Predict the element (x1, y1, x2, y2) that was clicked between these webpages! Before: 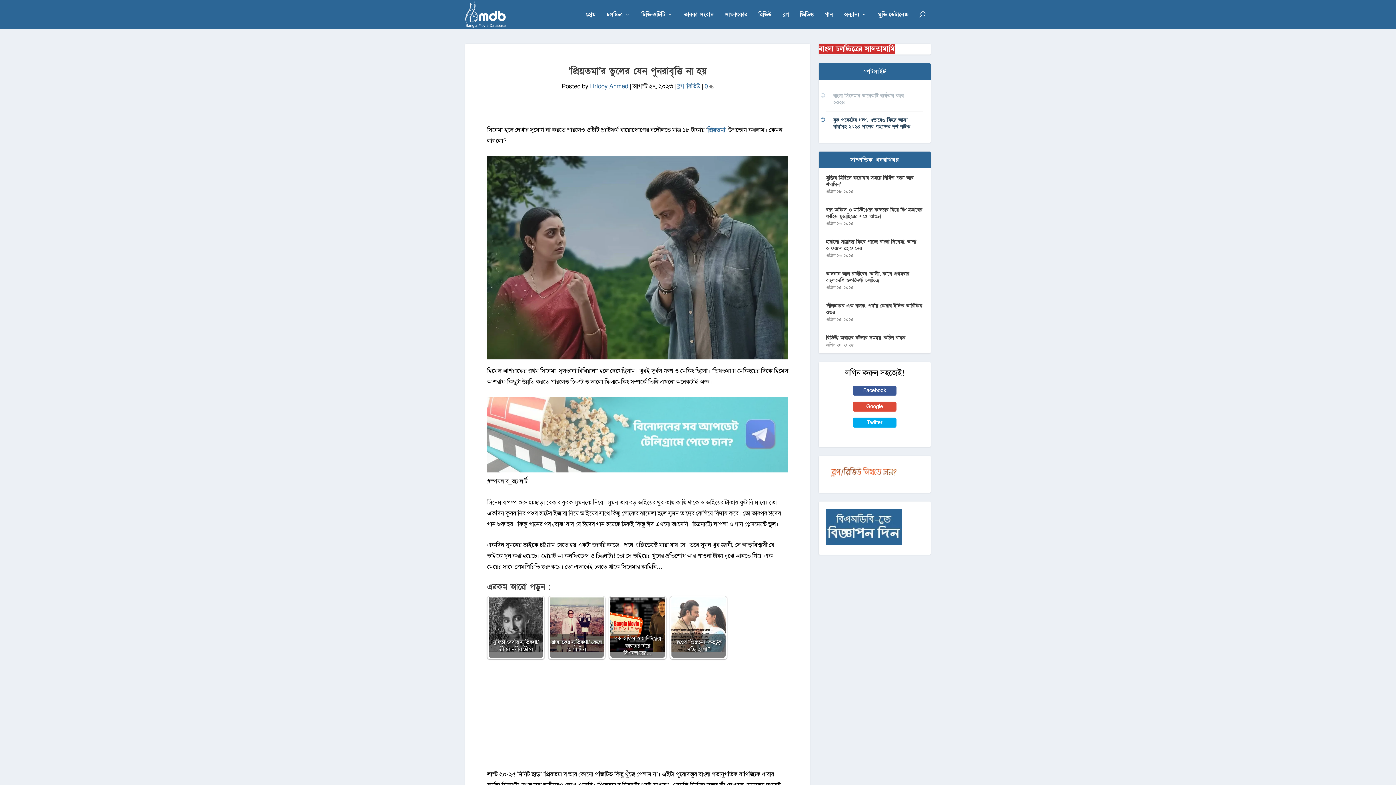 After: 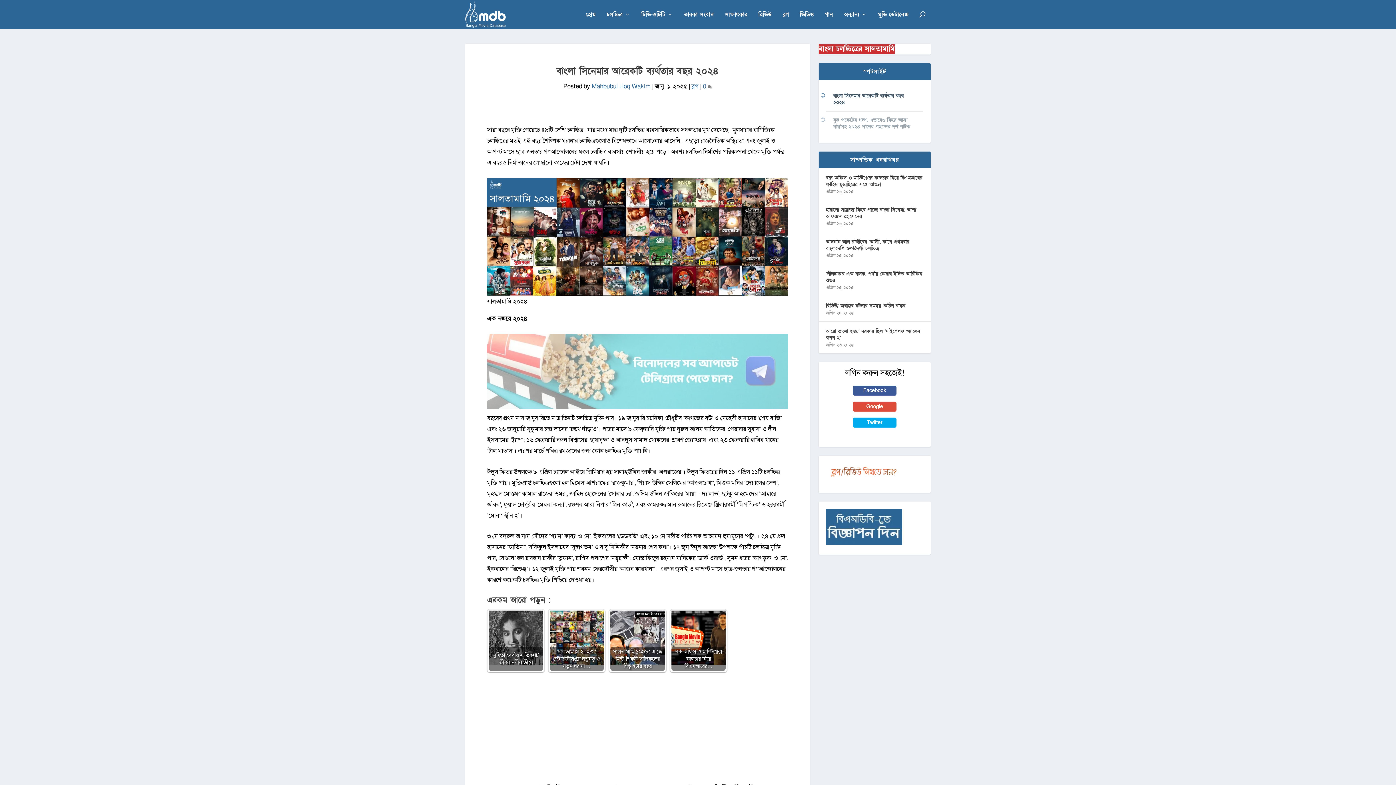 Action: label: বাংলা সিনেমার আরেকটি ব্যর্থতার বছর ২০২৪ bbox: (833, 92, 904, 105)